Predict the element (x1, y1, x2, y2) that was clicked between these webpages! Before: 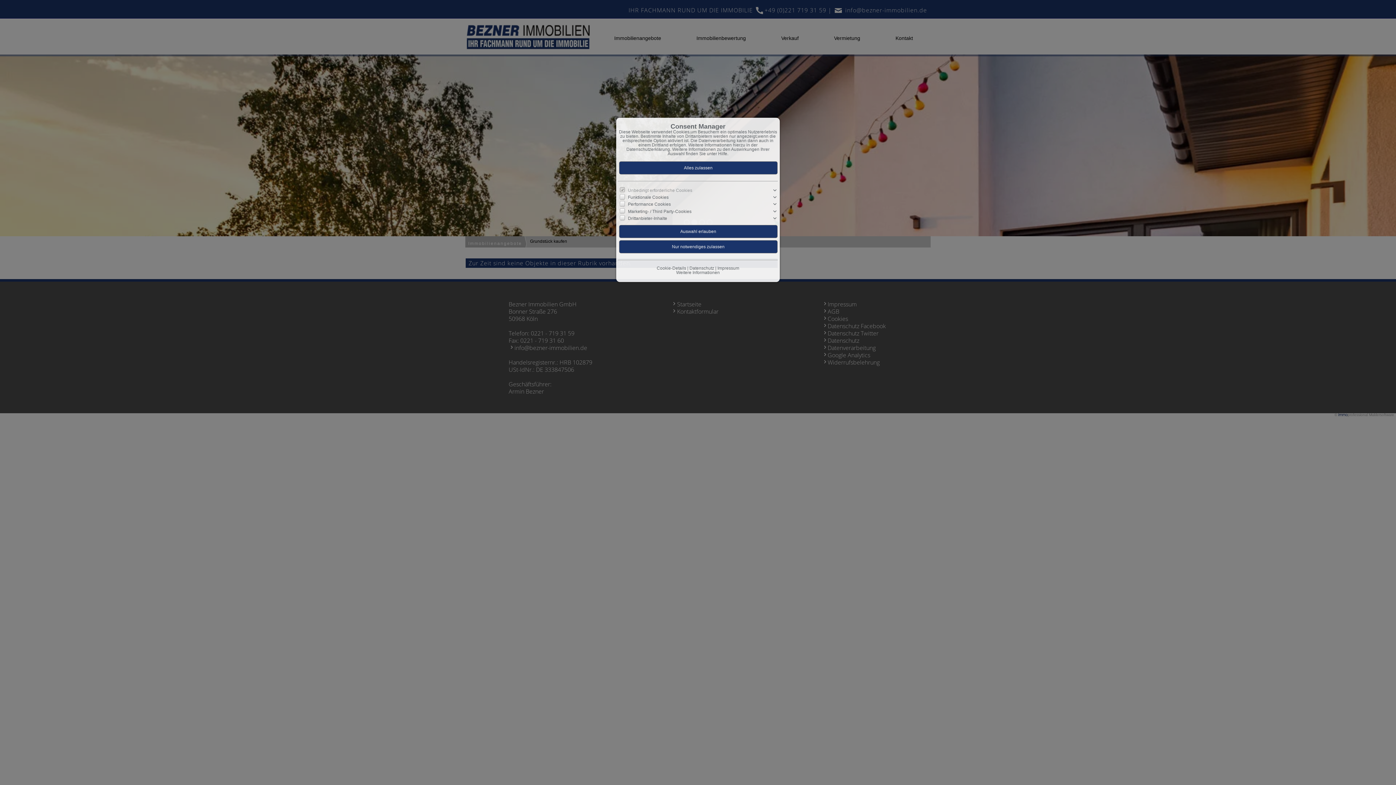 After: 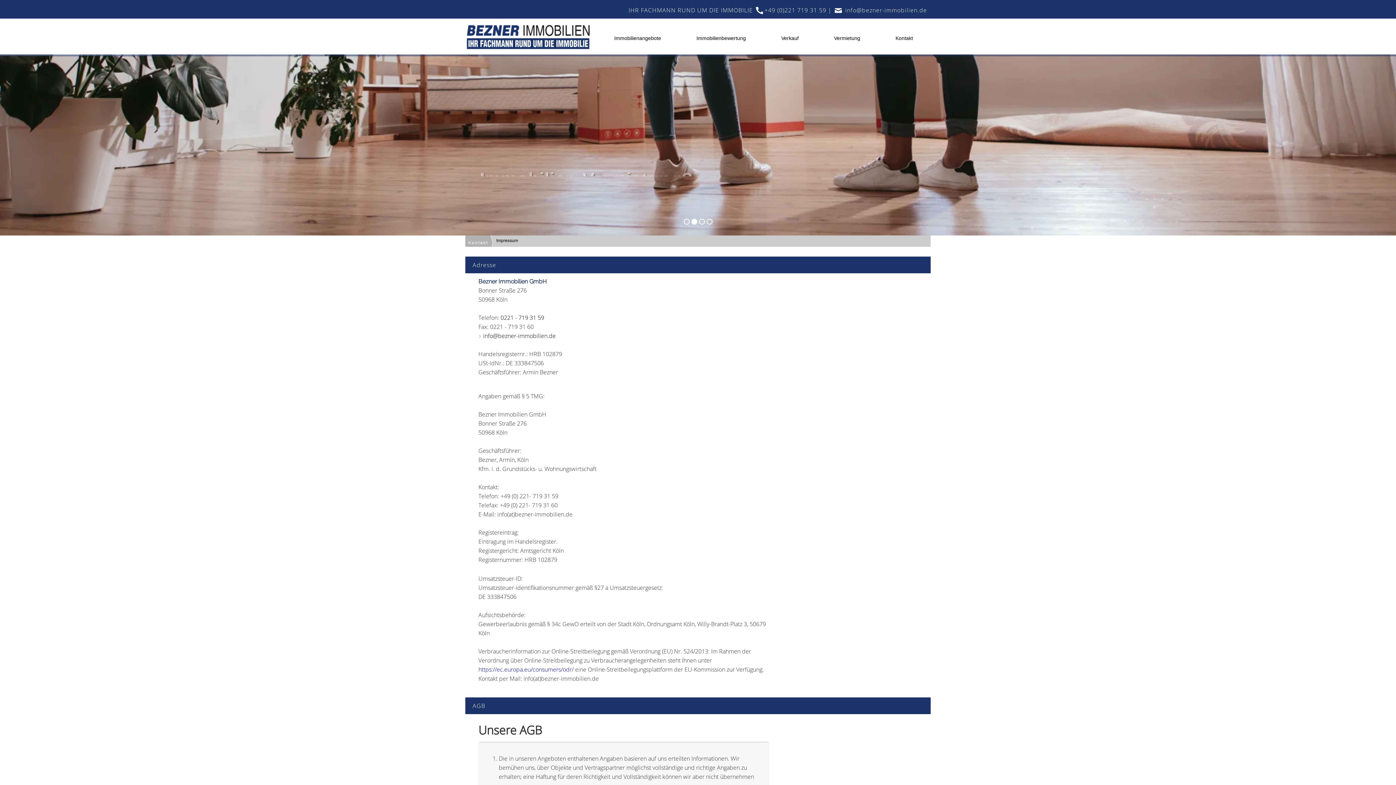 Action: label: Impressum bbox: (717, 265, 739, 270)